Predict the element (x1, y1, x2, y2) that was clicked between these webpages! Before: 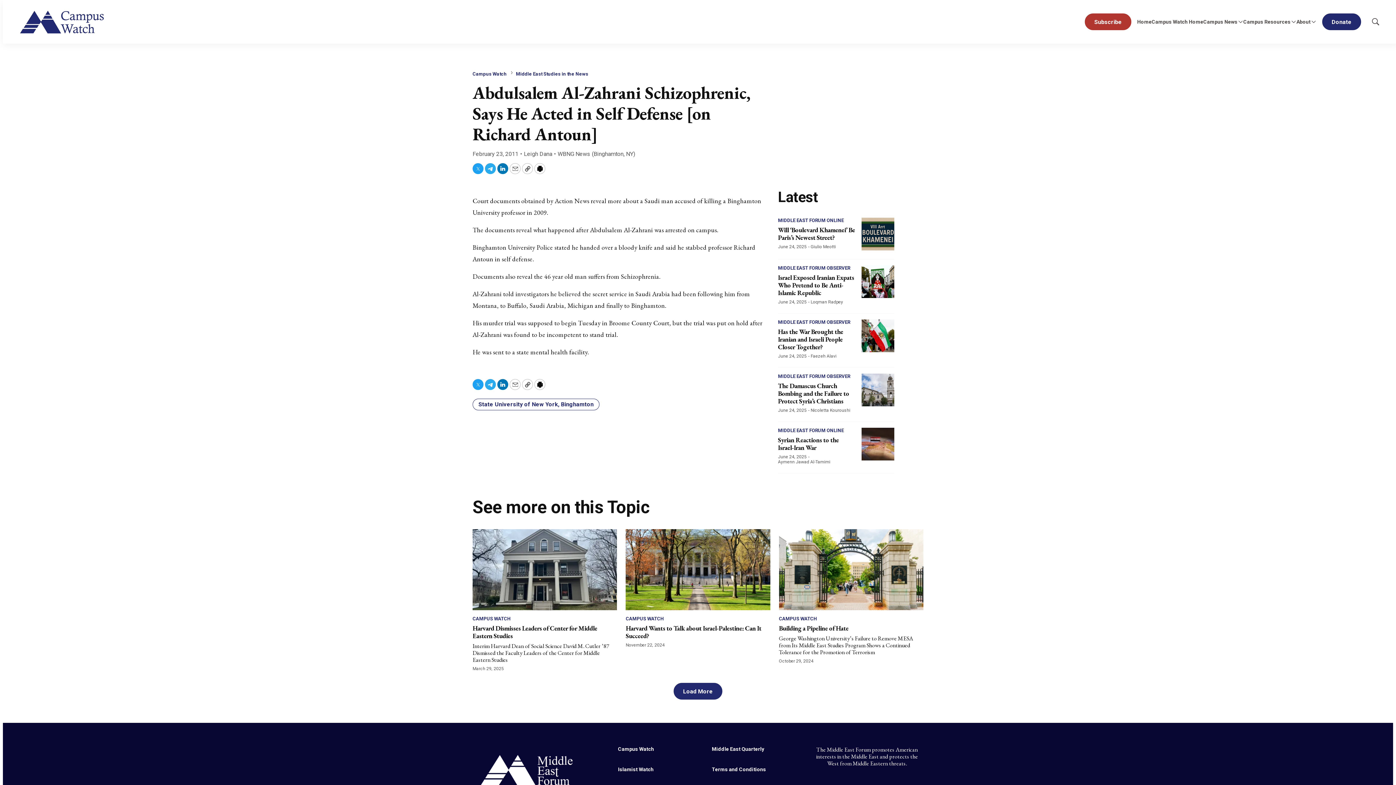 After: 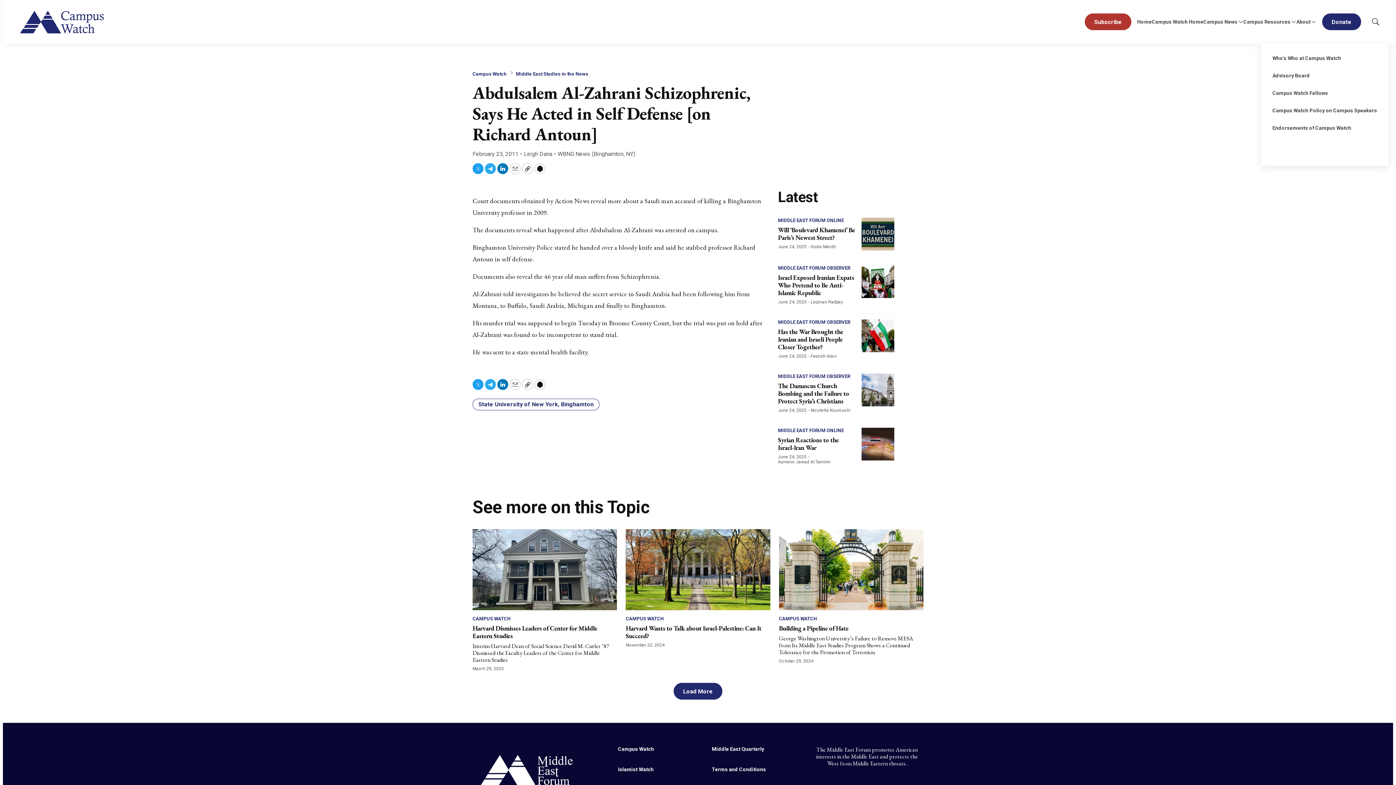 Action: label: More bbox: (1310, 18, 1316, 24)